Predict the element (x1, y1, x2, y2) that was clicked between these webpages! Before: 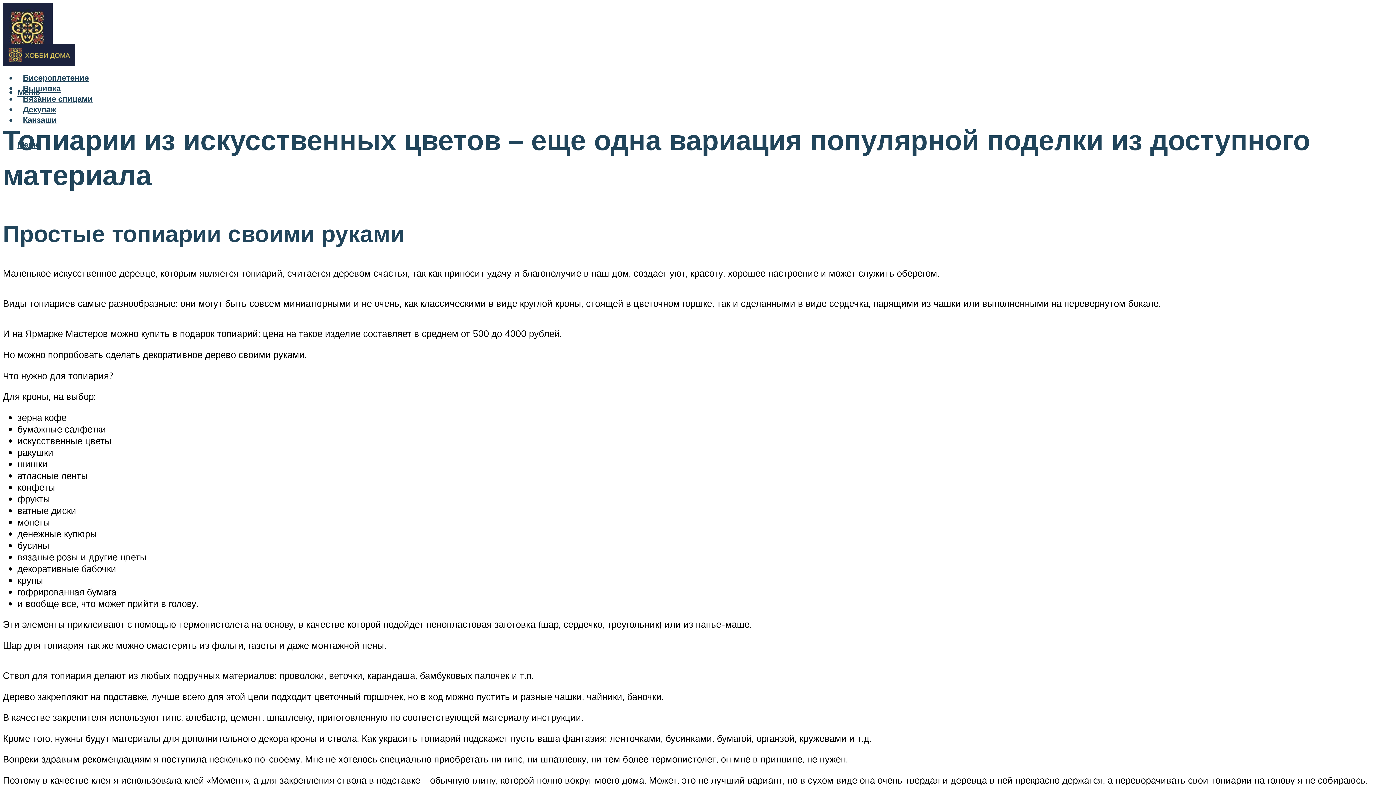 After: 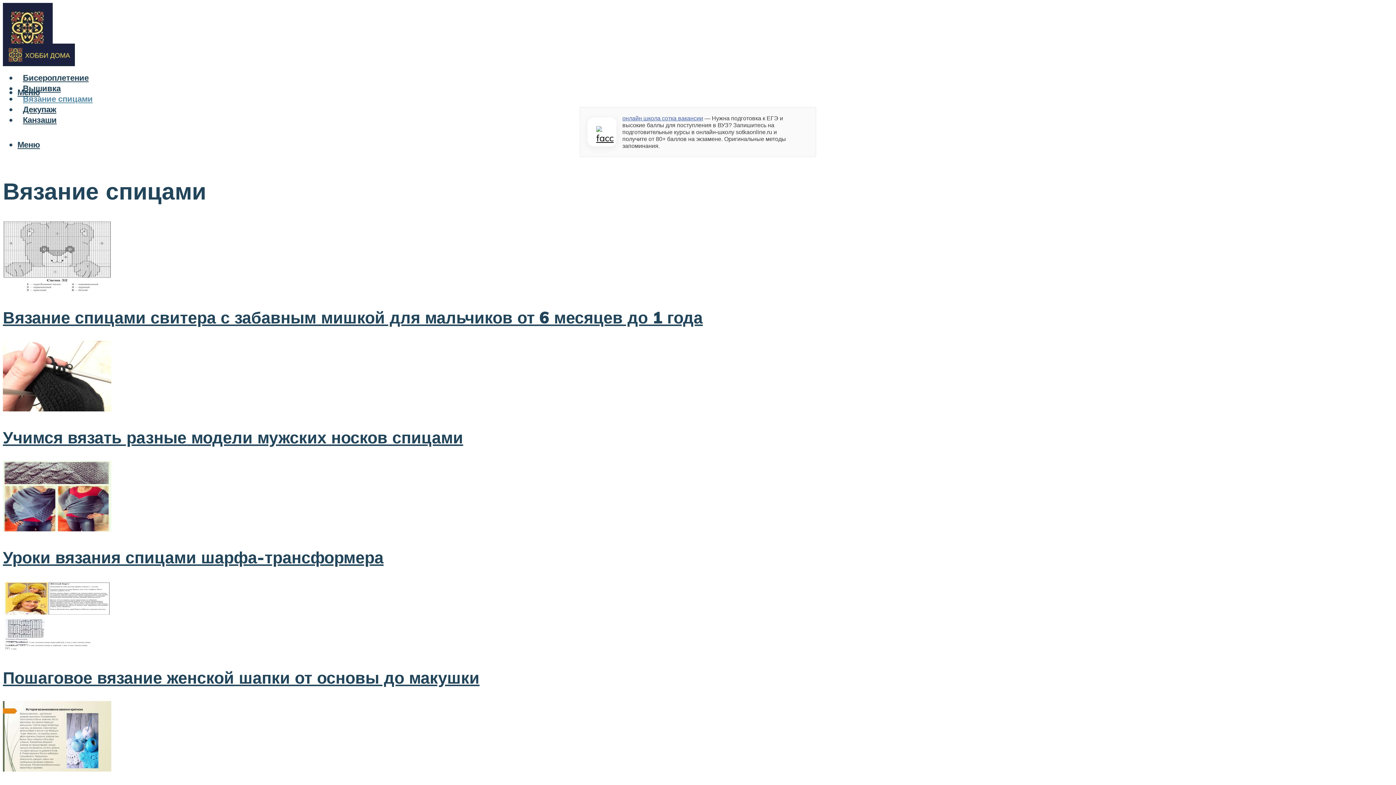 Action: label: Вязание спицами bbox: (22, 93, 92, 104)